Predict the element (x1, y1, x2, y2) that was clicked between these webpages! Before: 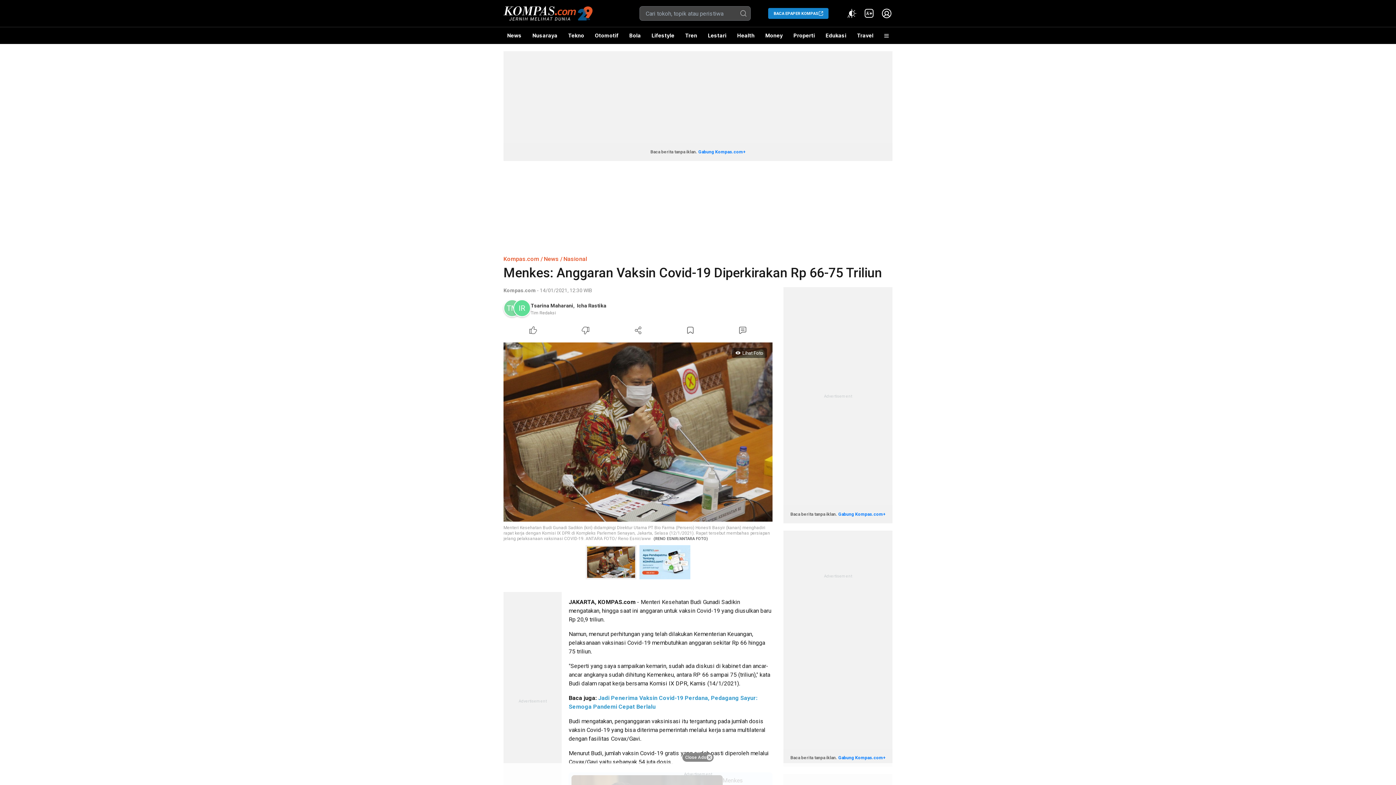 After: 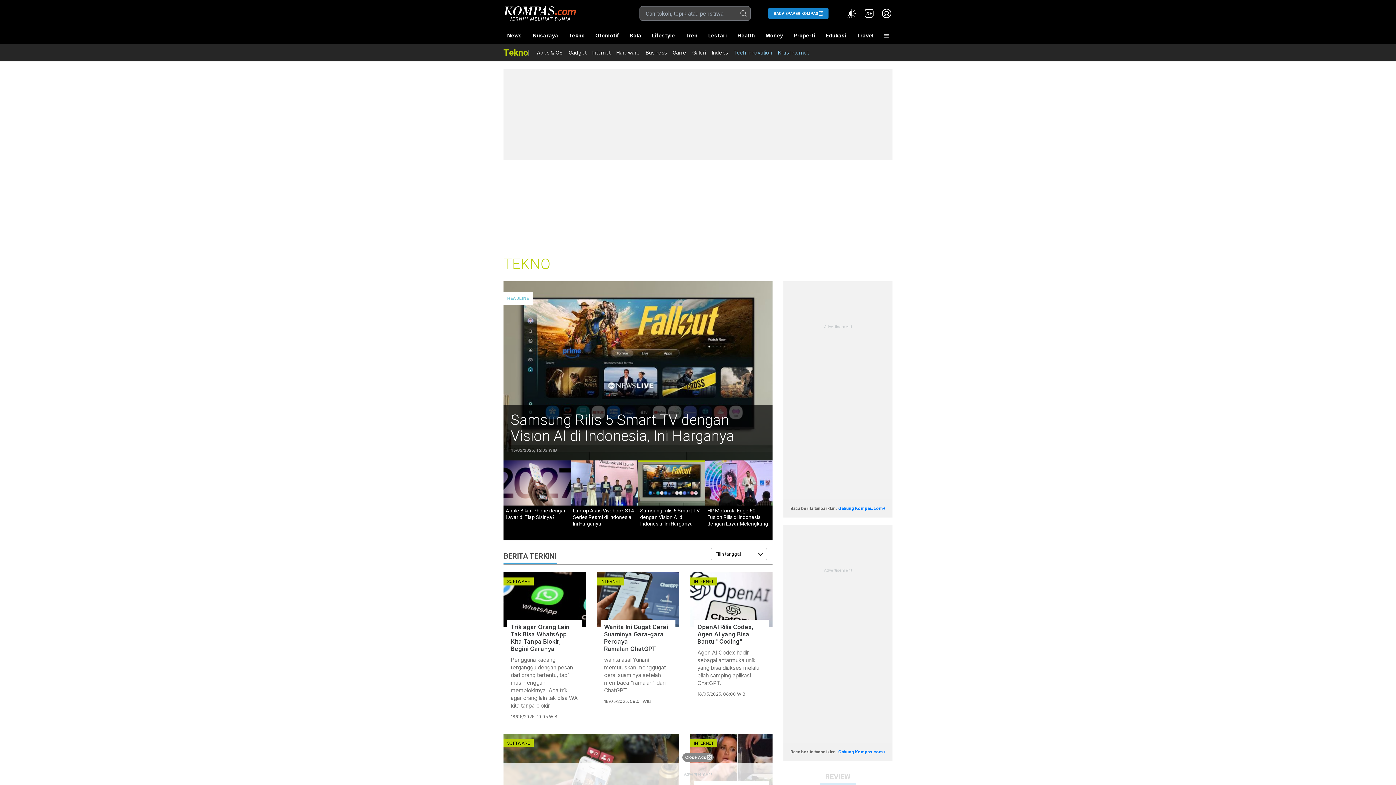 Action: label: Tekno bbox: (564, 27, 587, 44)